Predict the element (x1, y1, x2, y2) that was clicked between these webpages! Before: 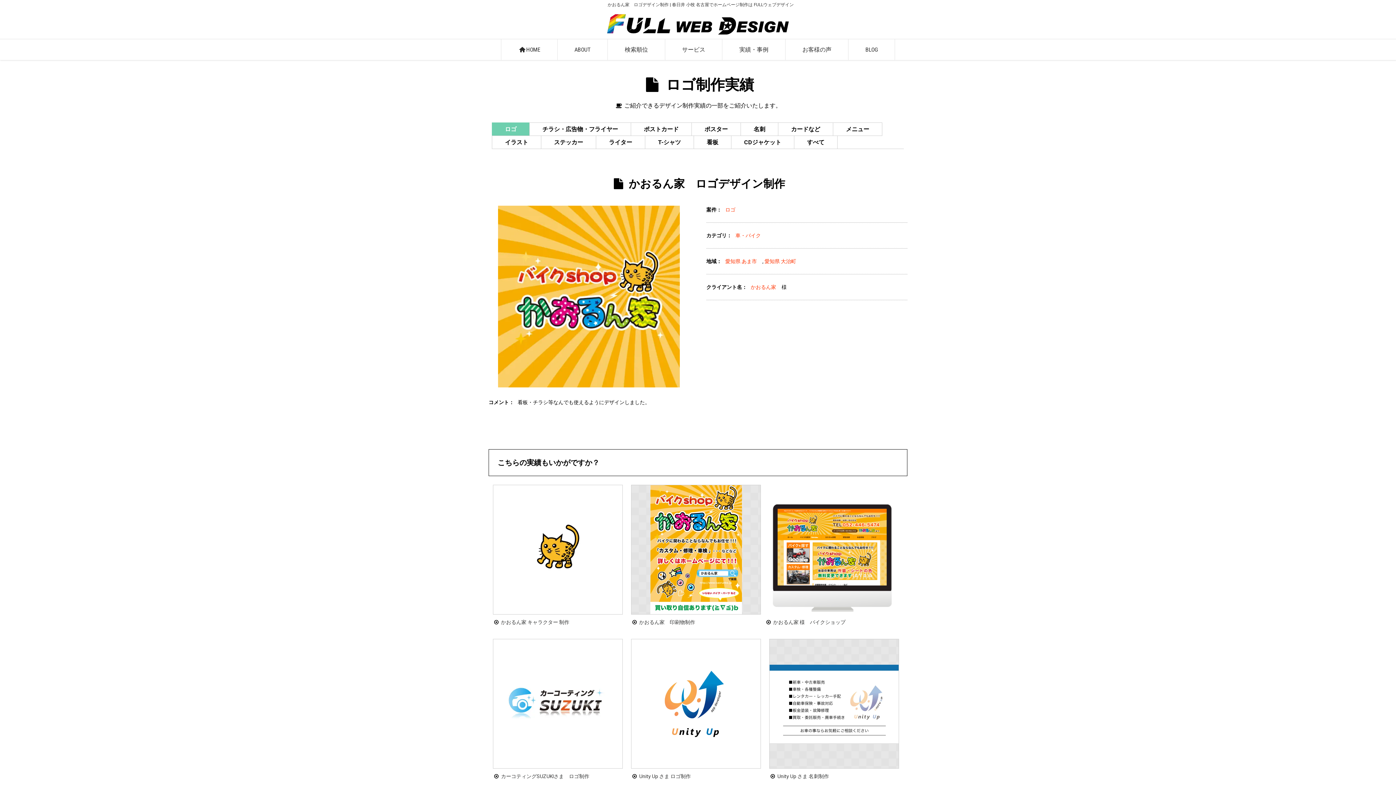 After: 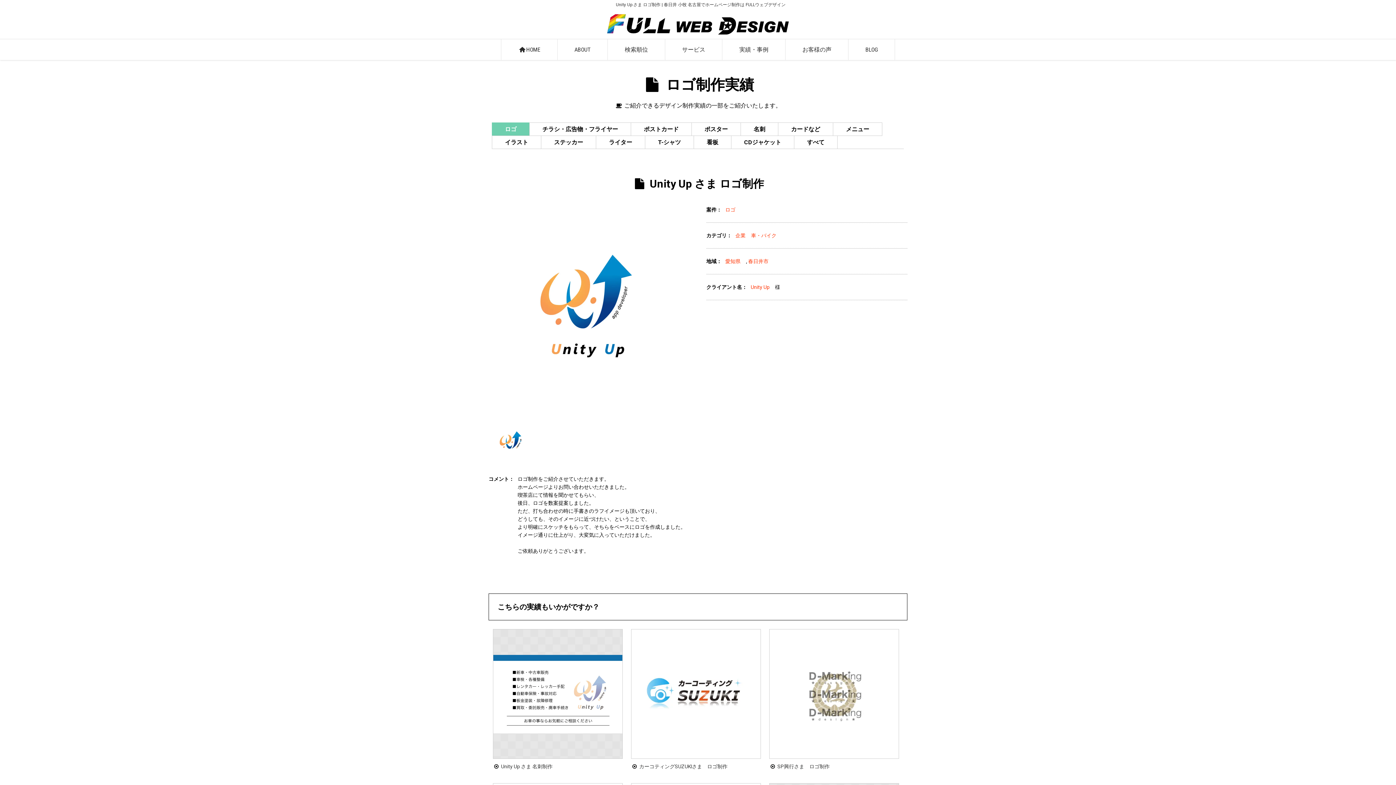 Action: label: Unity Up さま ロゴ制作 bbox: (639, 773, 691, 779)